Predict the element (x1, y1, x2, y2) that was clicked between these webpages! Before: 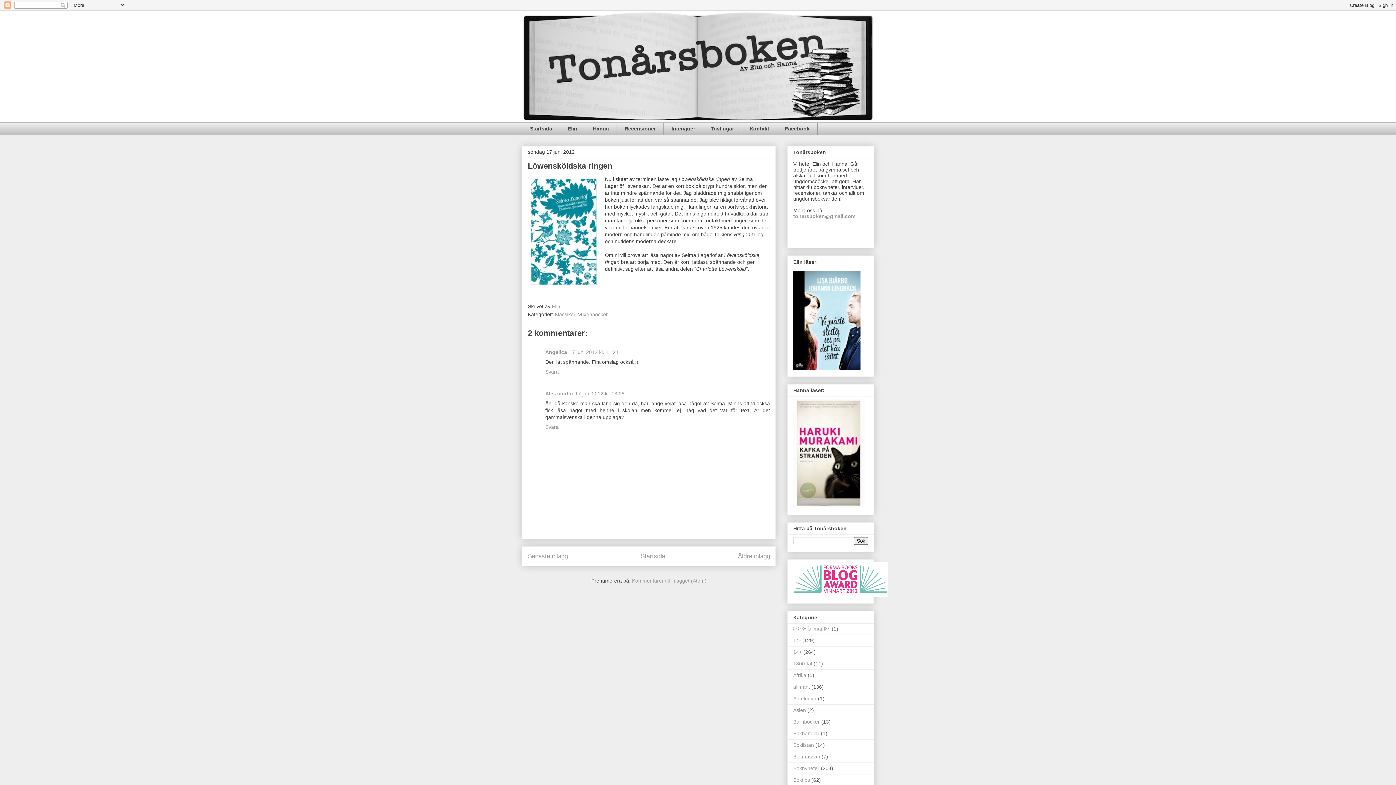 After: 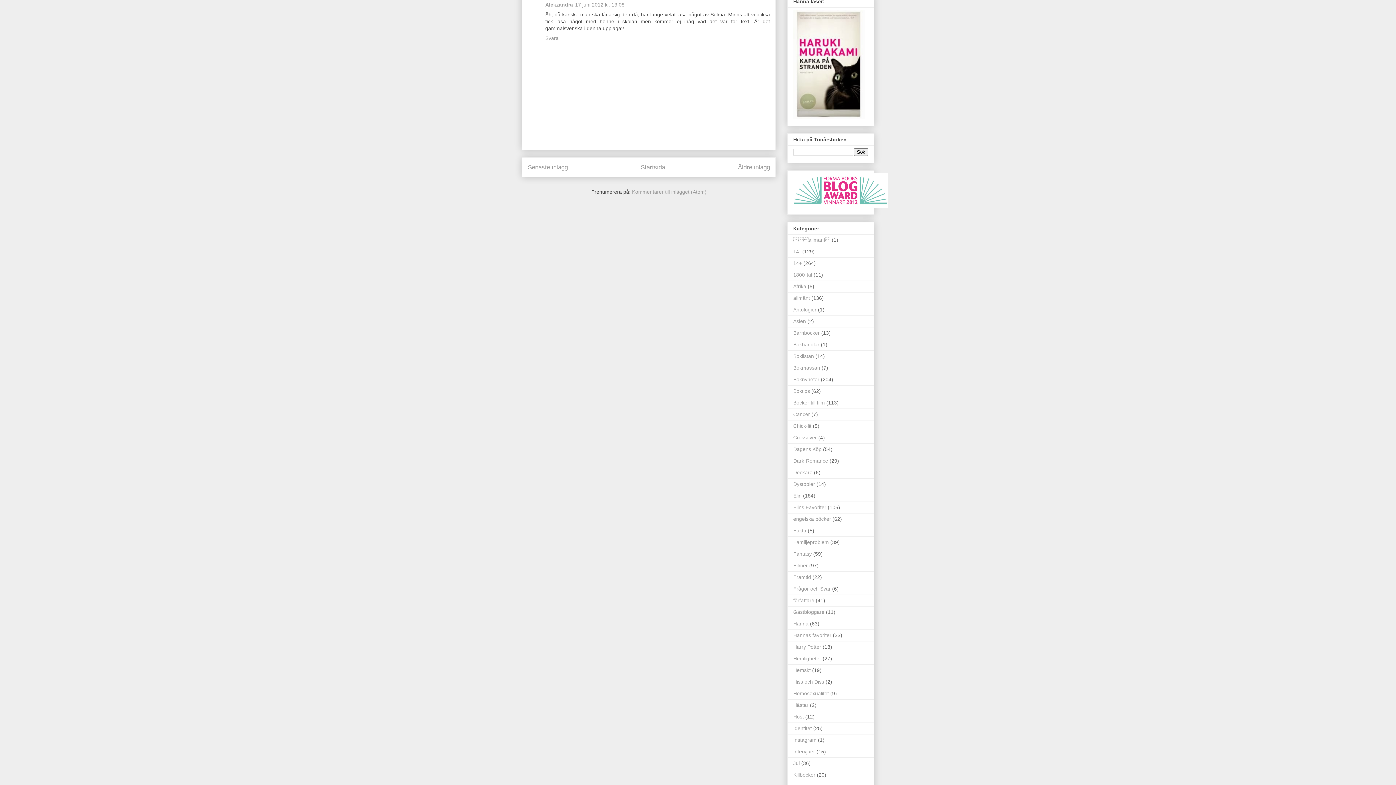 Action: label: 17 juni 2012 kl. 13:08 bbox: (575, 391, 624, 396)